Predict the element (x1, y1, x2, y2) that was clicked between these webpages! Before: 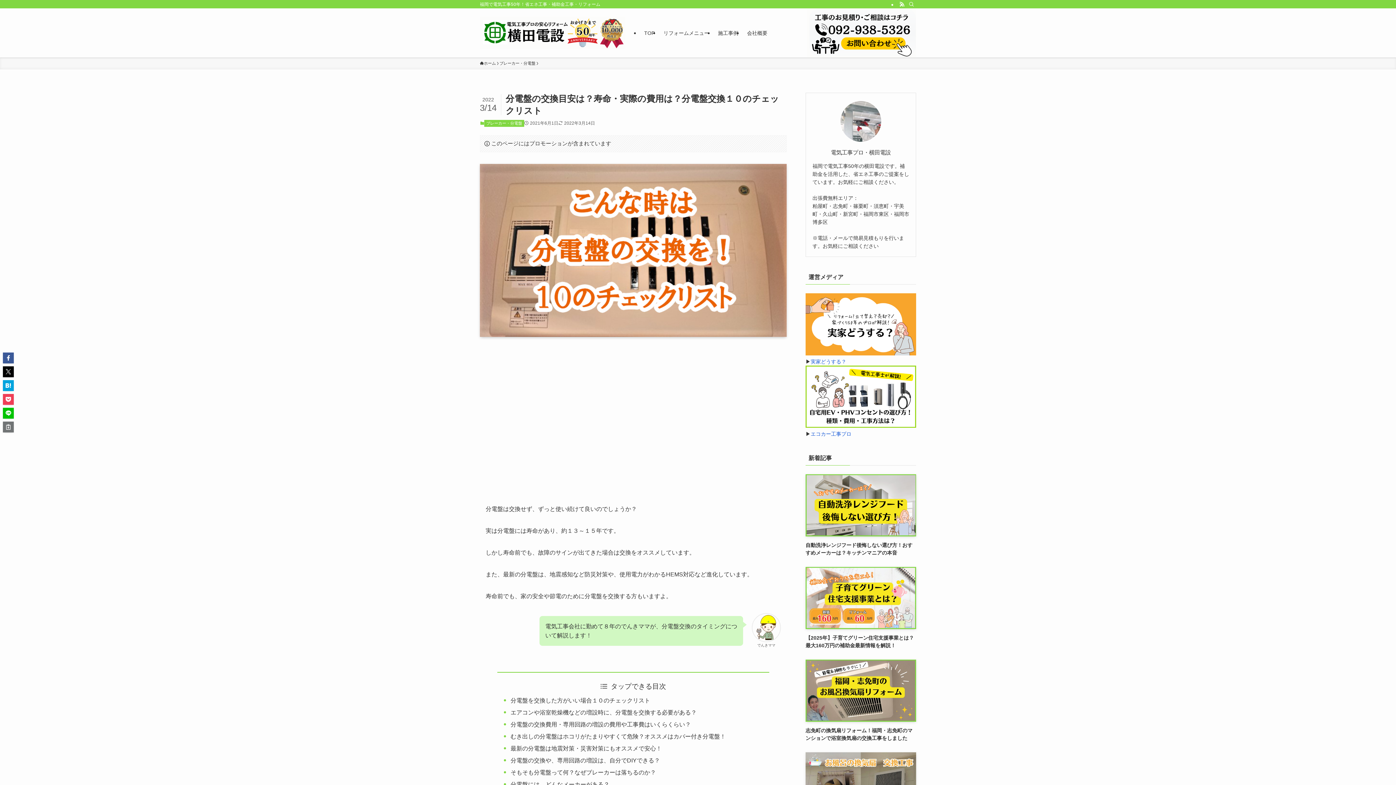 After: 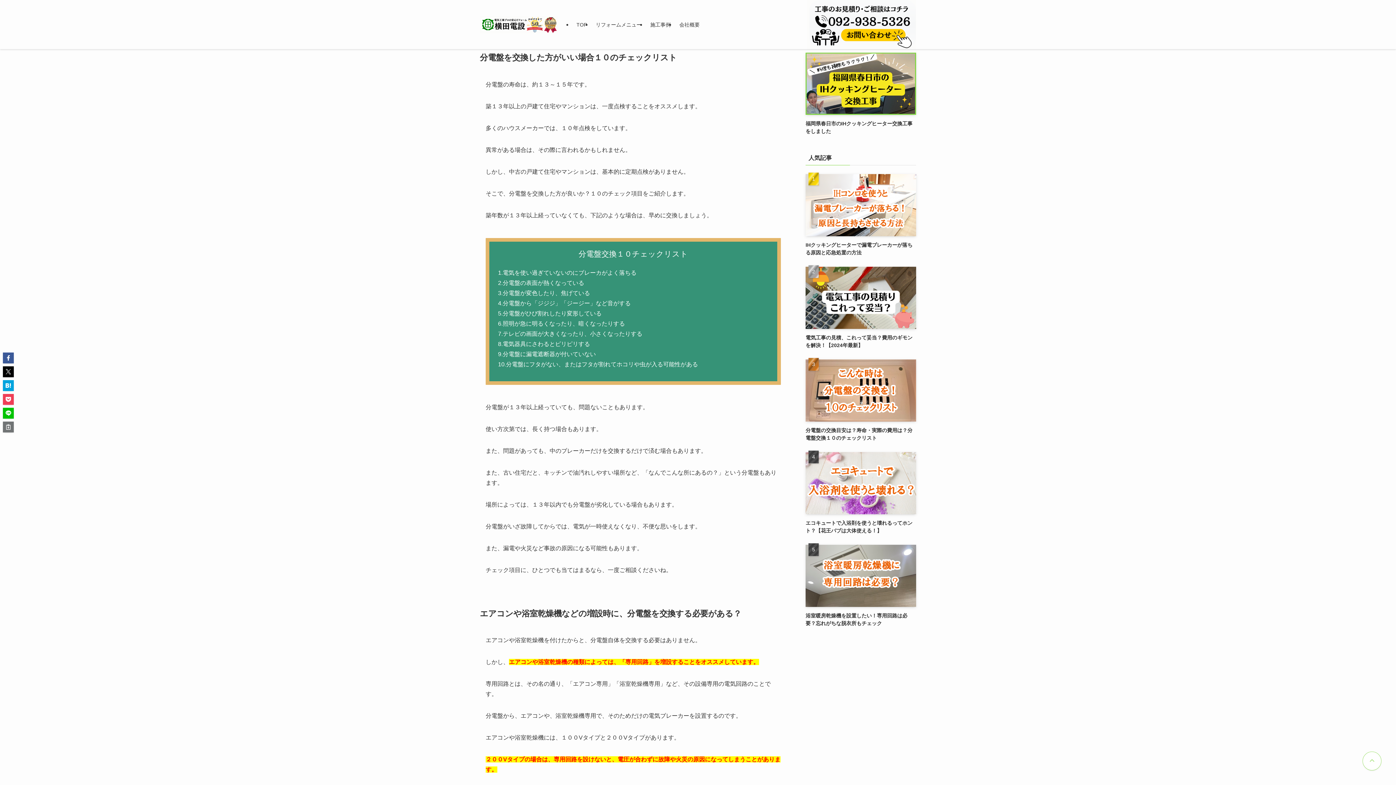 Action: bbox: (510, 697, 650, 703) label: 分電盤を交換した方がいい場合１０のチェックリスト